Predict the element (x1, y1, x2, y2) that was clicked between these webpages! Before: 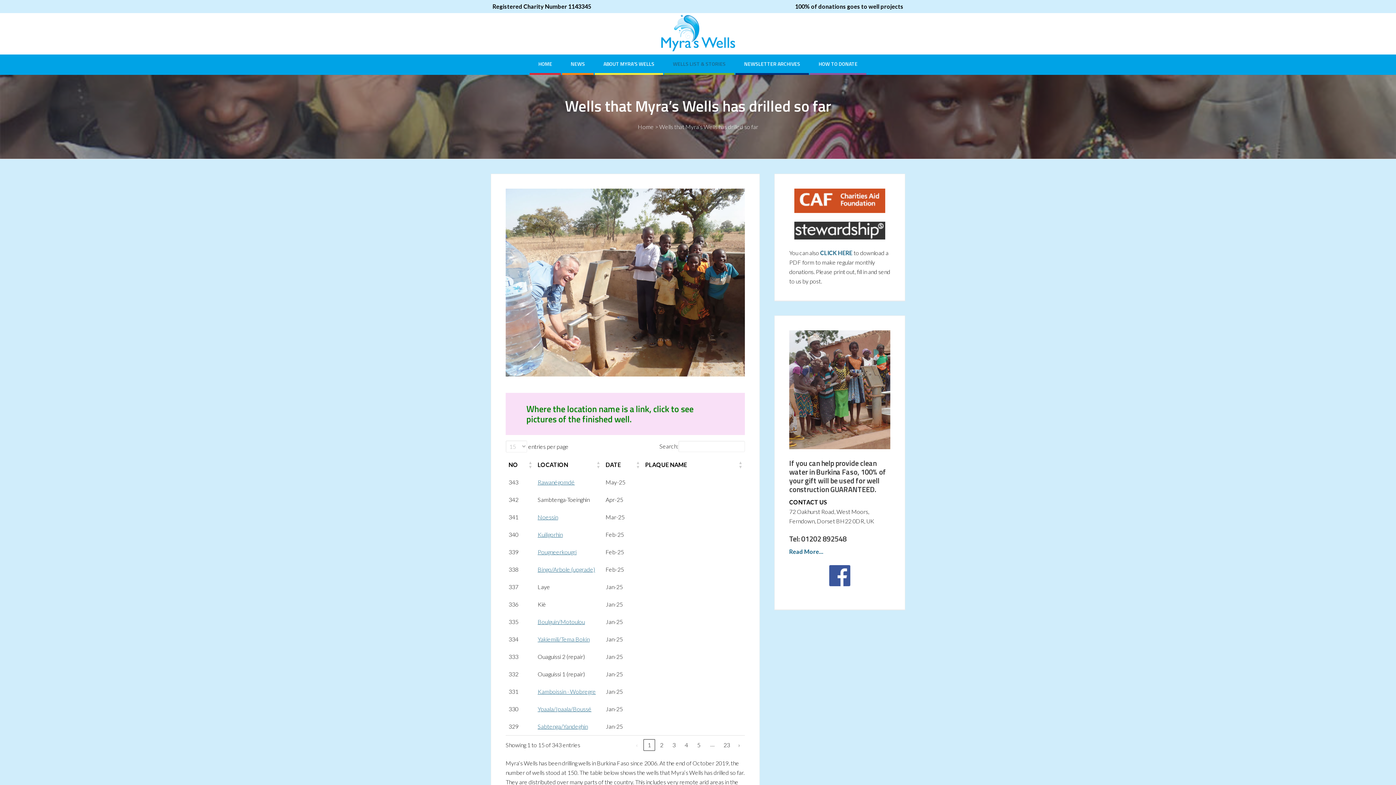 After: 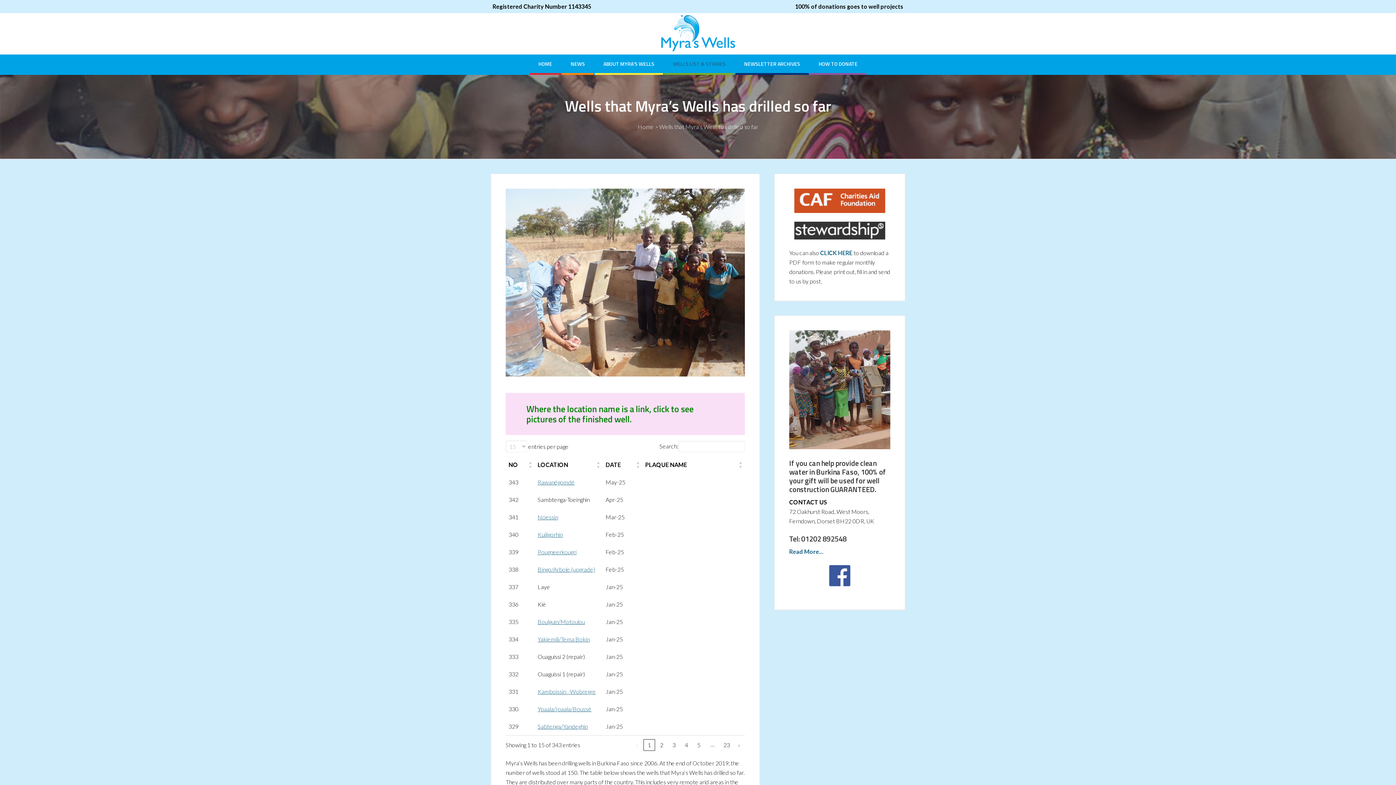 Action: bbox: (789, 221, 890, 239)